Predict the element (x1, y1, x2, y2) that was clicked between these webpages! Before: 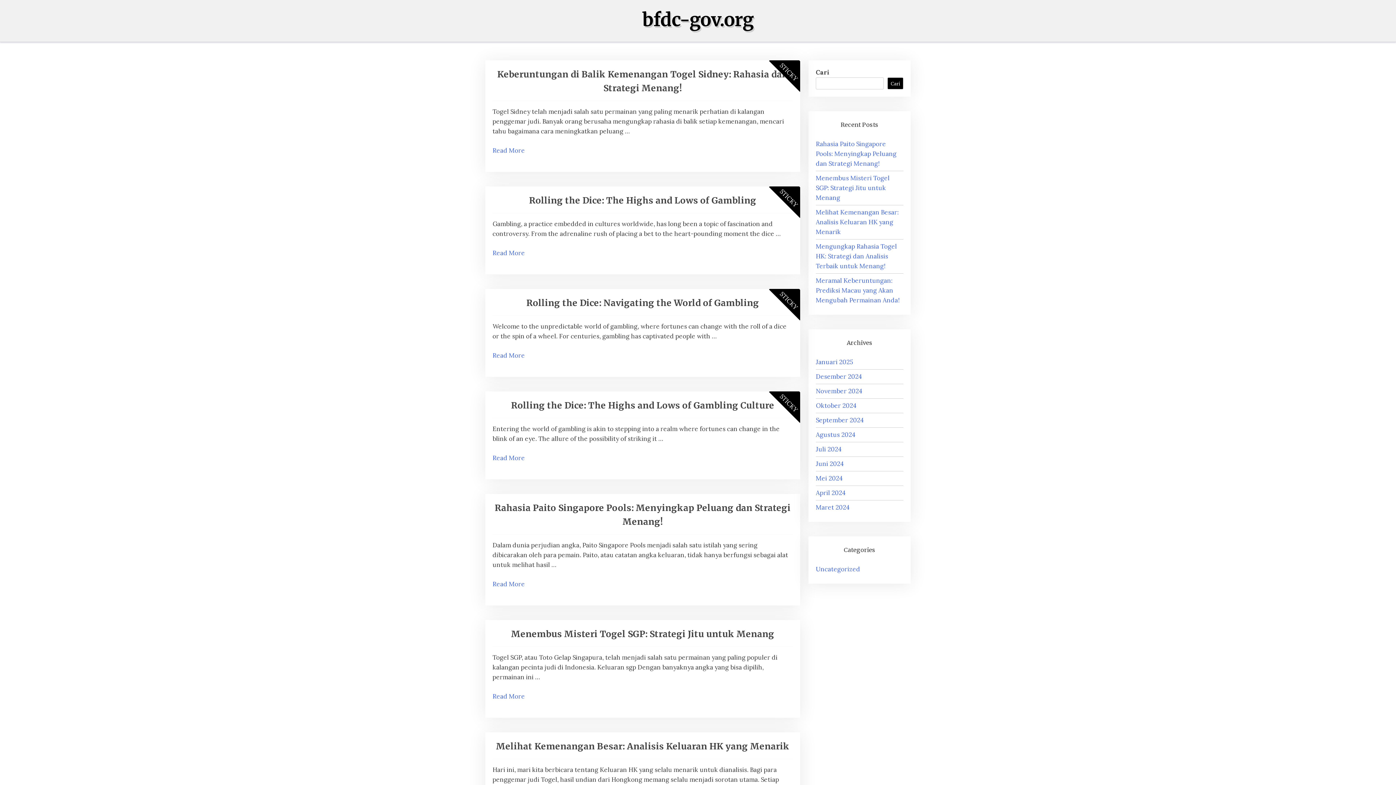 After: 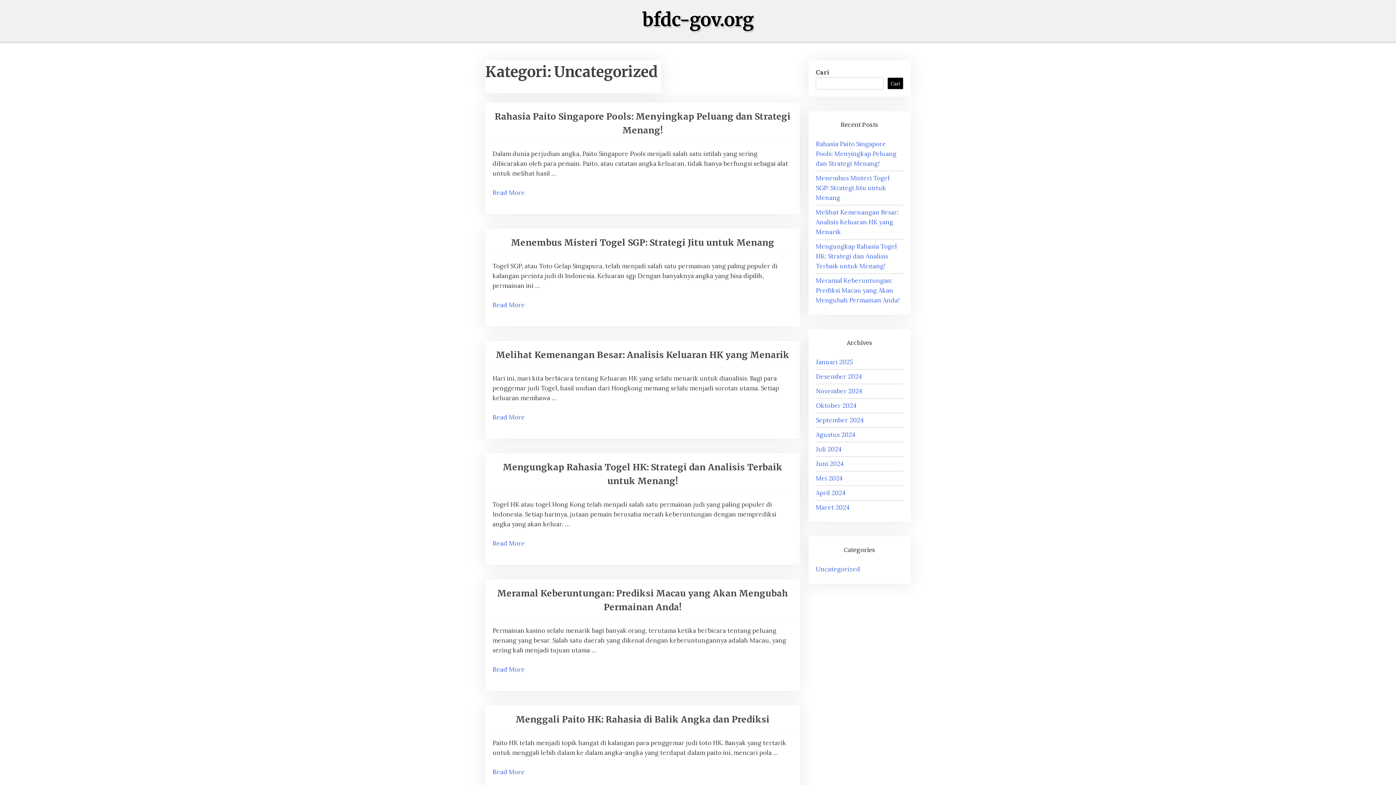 Action: label: Uncategorized bbox: (816, 565, 860, 573)